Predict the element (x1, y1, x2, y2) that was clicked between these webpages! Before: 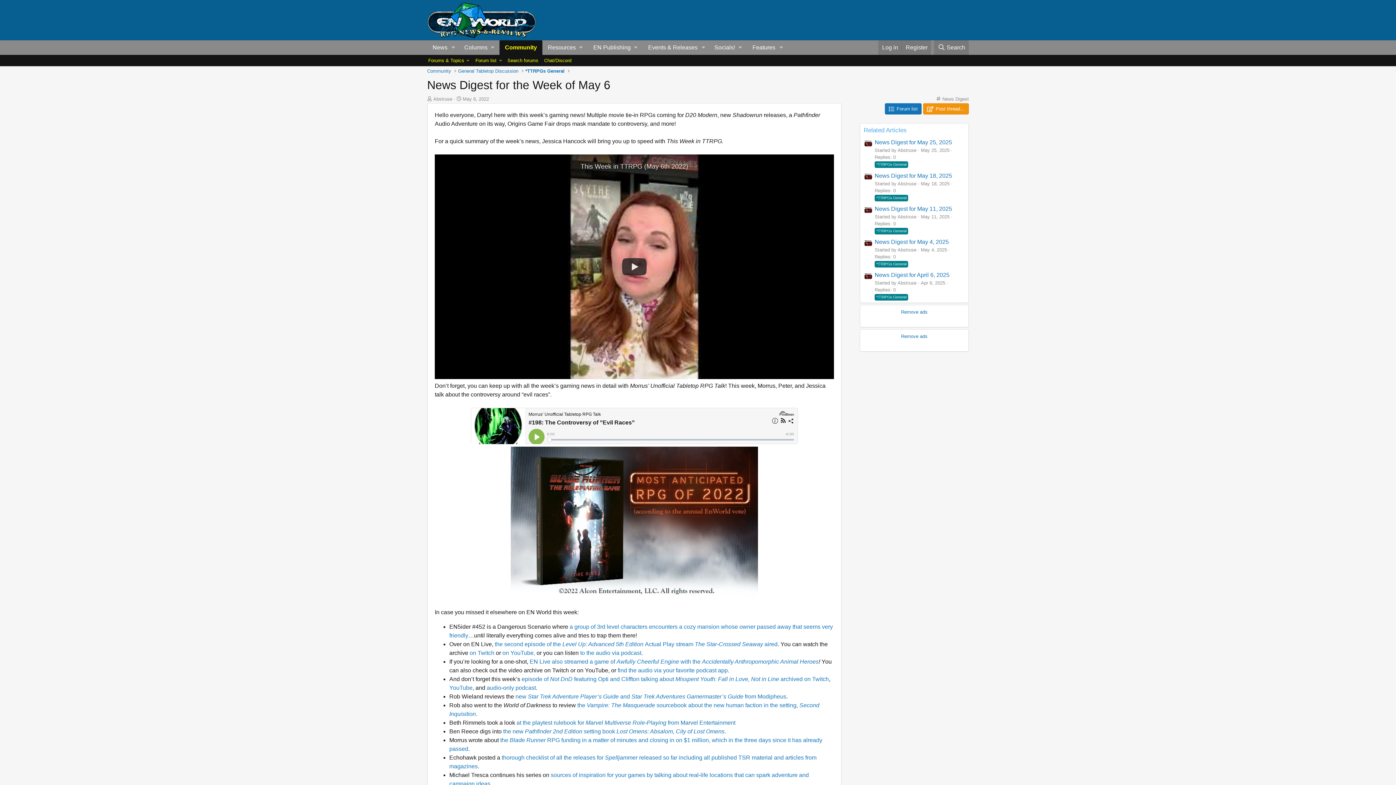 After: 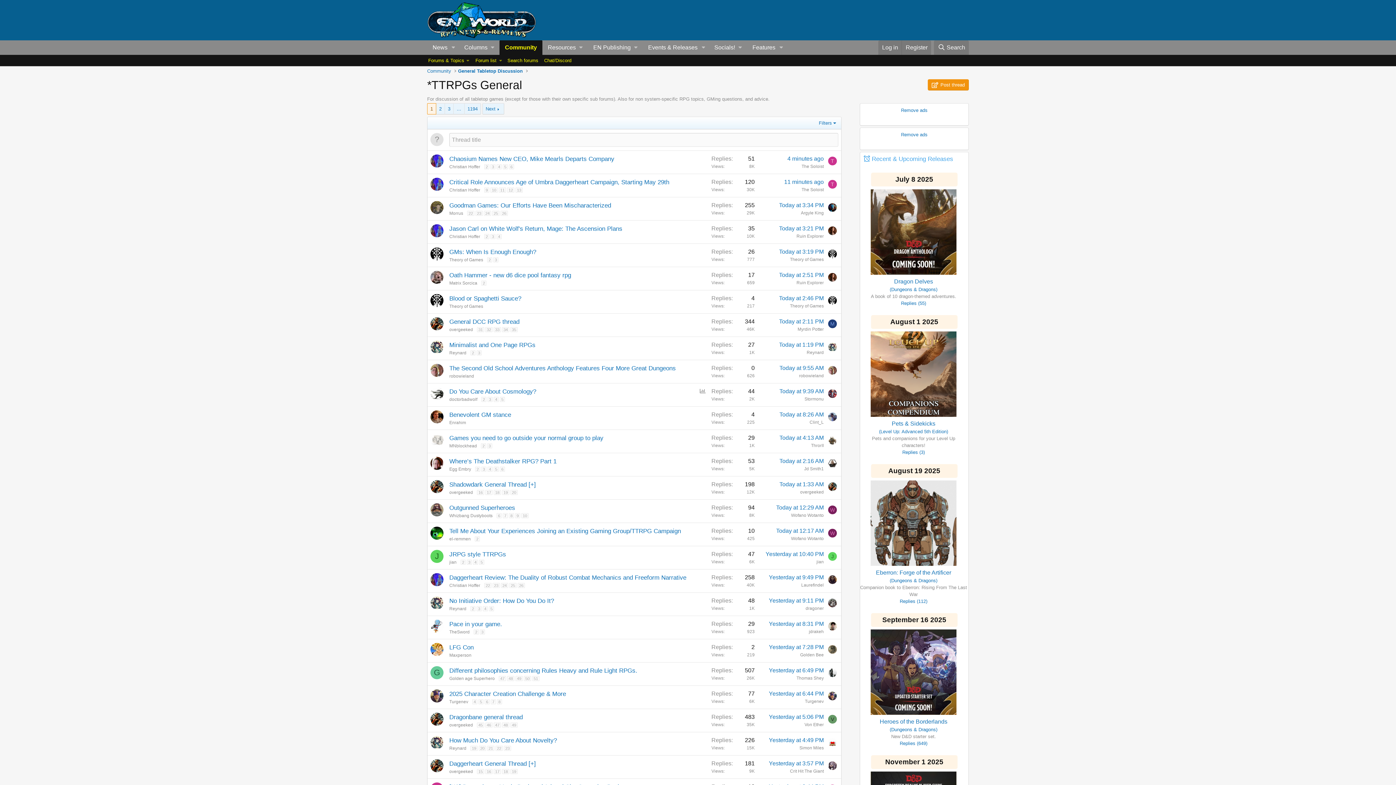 Action: label: *TTRPGs General bbox: (874, 161, 908, 167)